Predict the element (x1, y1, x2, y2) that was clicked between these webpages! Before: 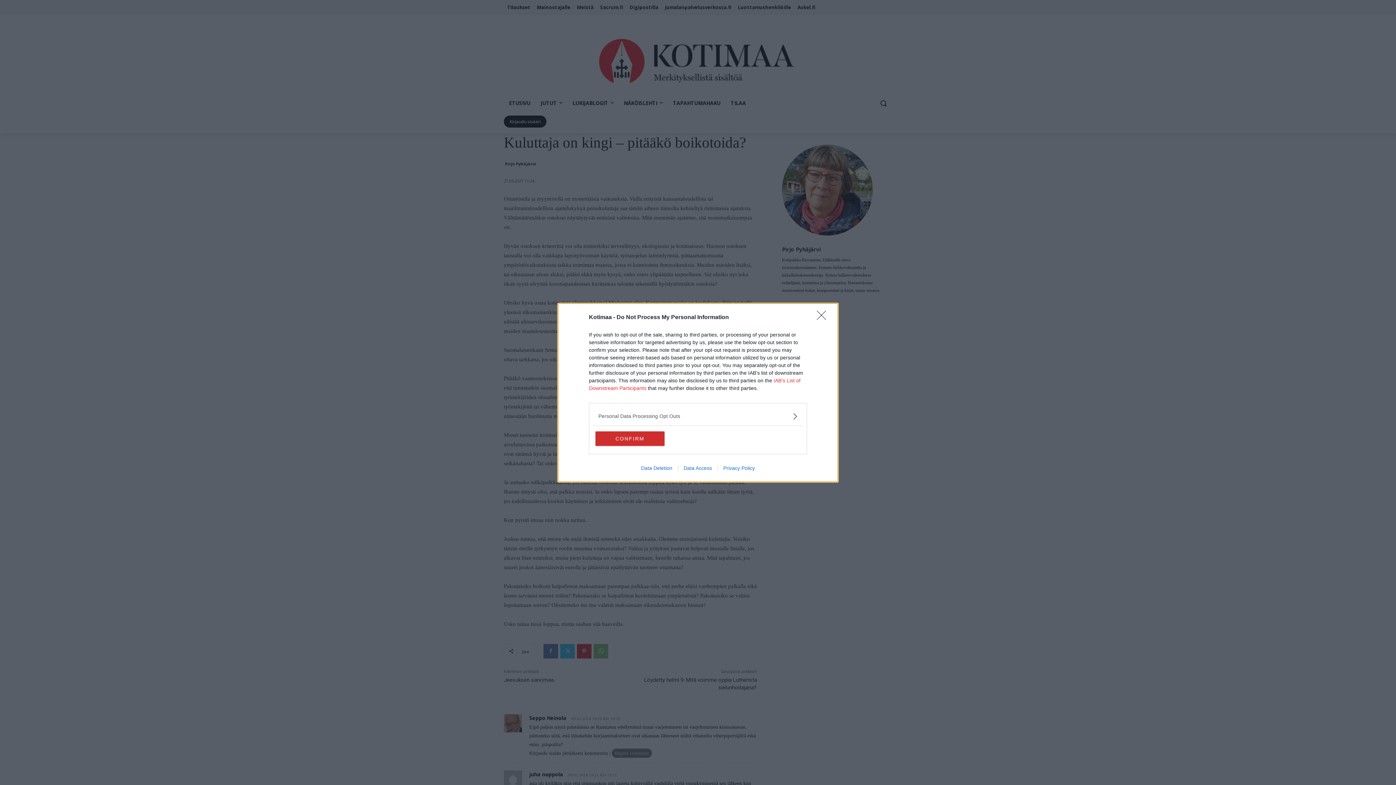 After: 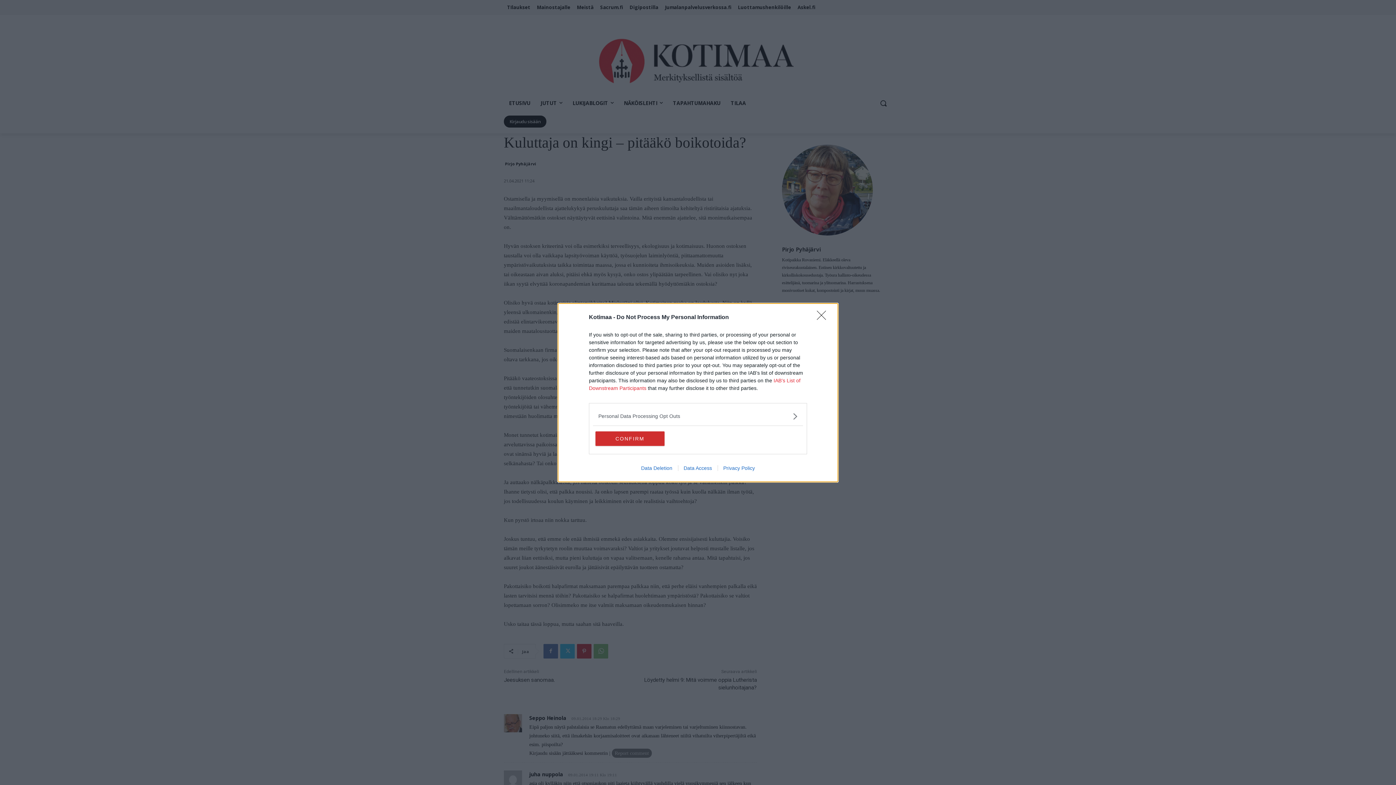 Action: label: Data Access bbox: (678, 465, 717, 471)